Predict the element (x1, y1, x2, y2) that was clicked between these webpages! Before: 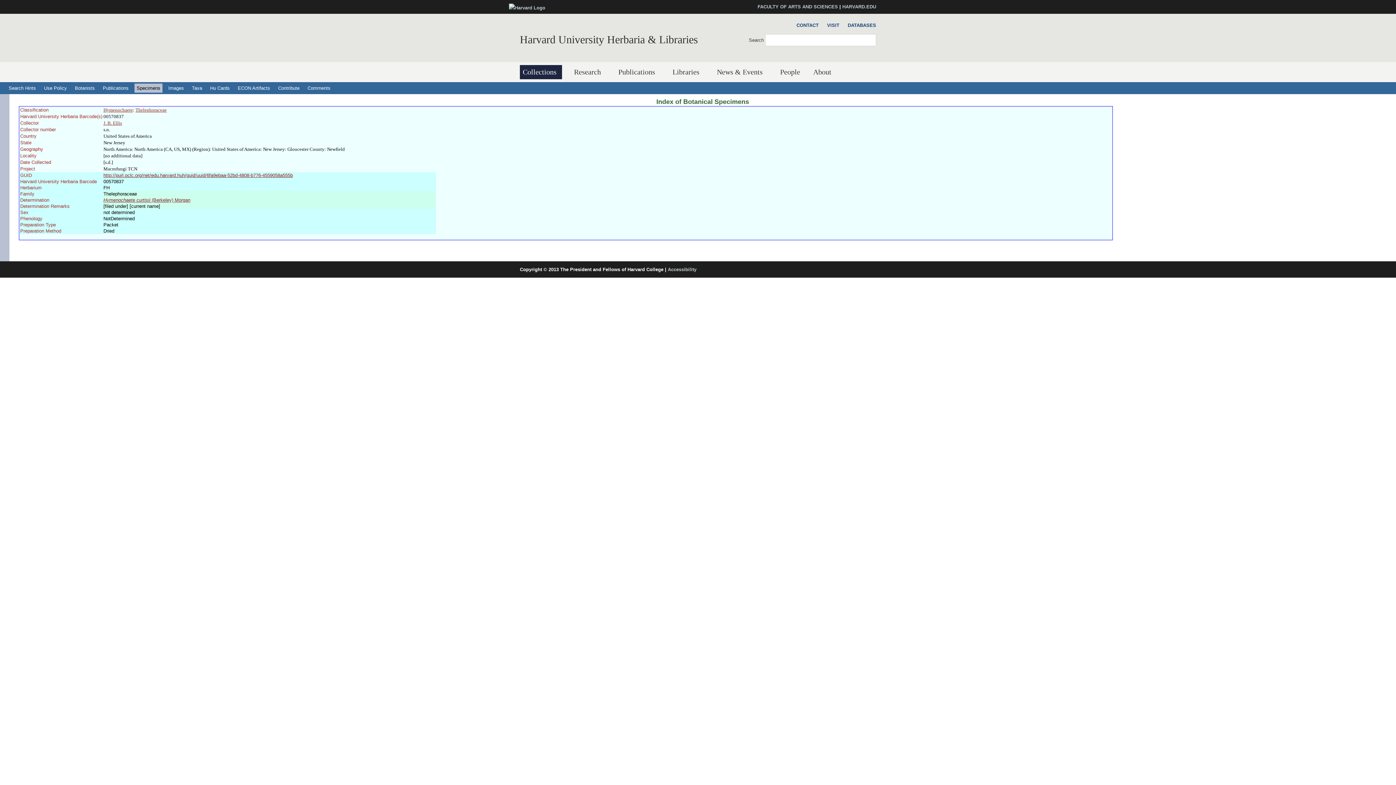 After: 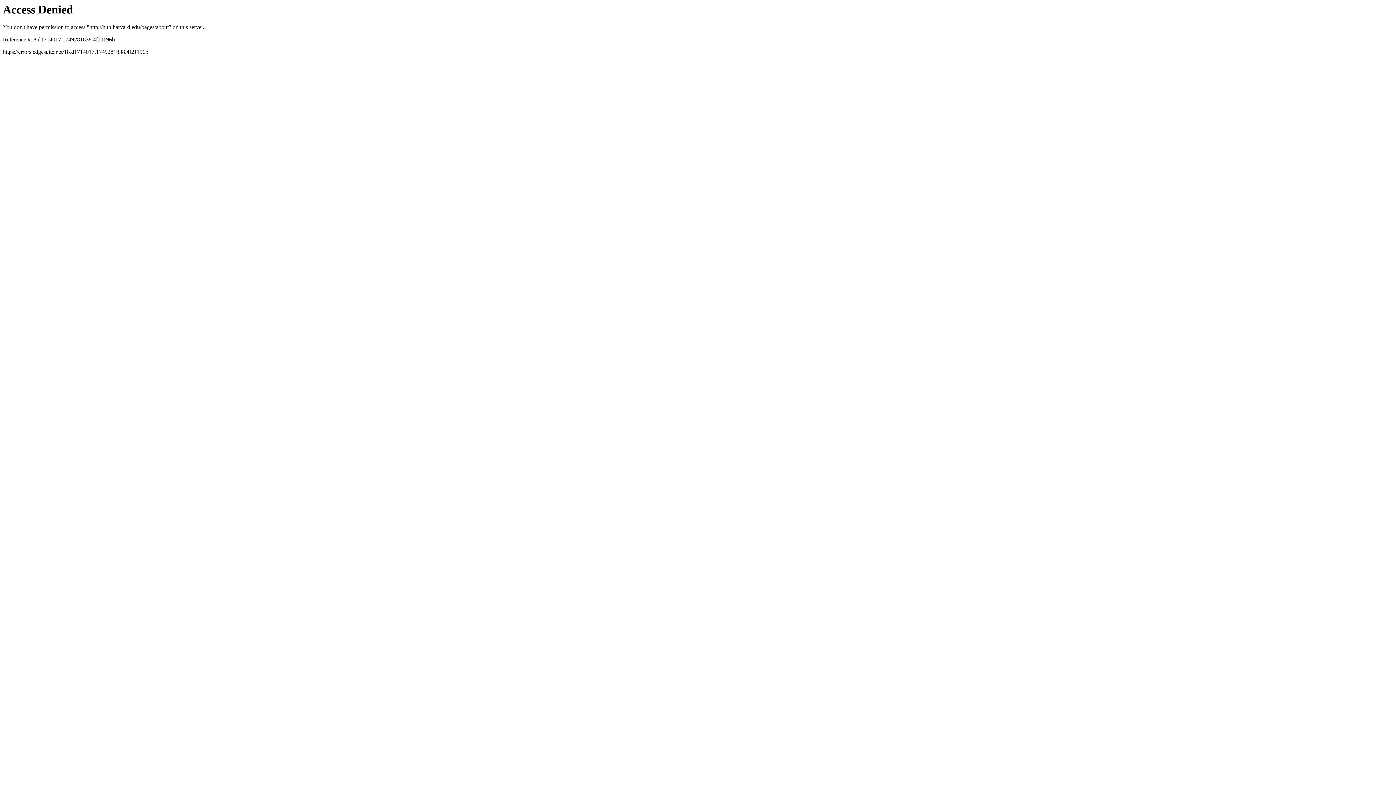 Action: bbox: (810, 65, 837, 79) label: About